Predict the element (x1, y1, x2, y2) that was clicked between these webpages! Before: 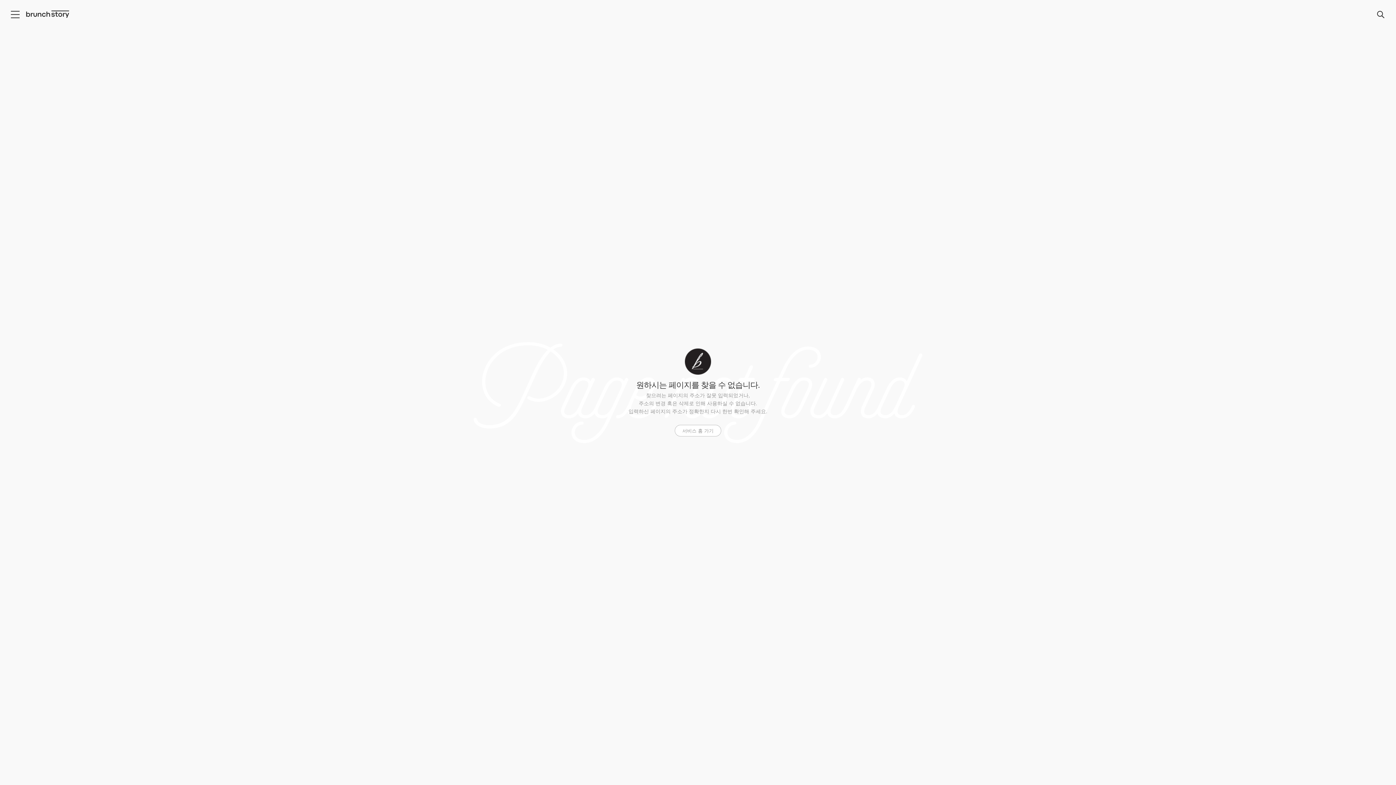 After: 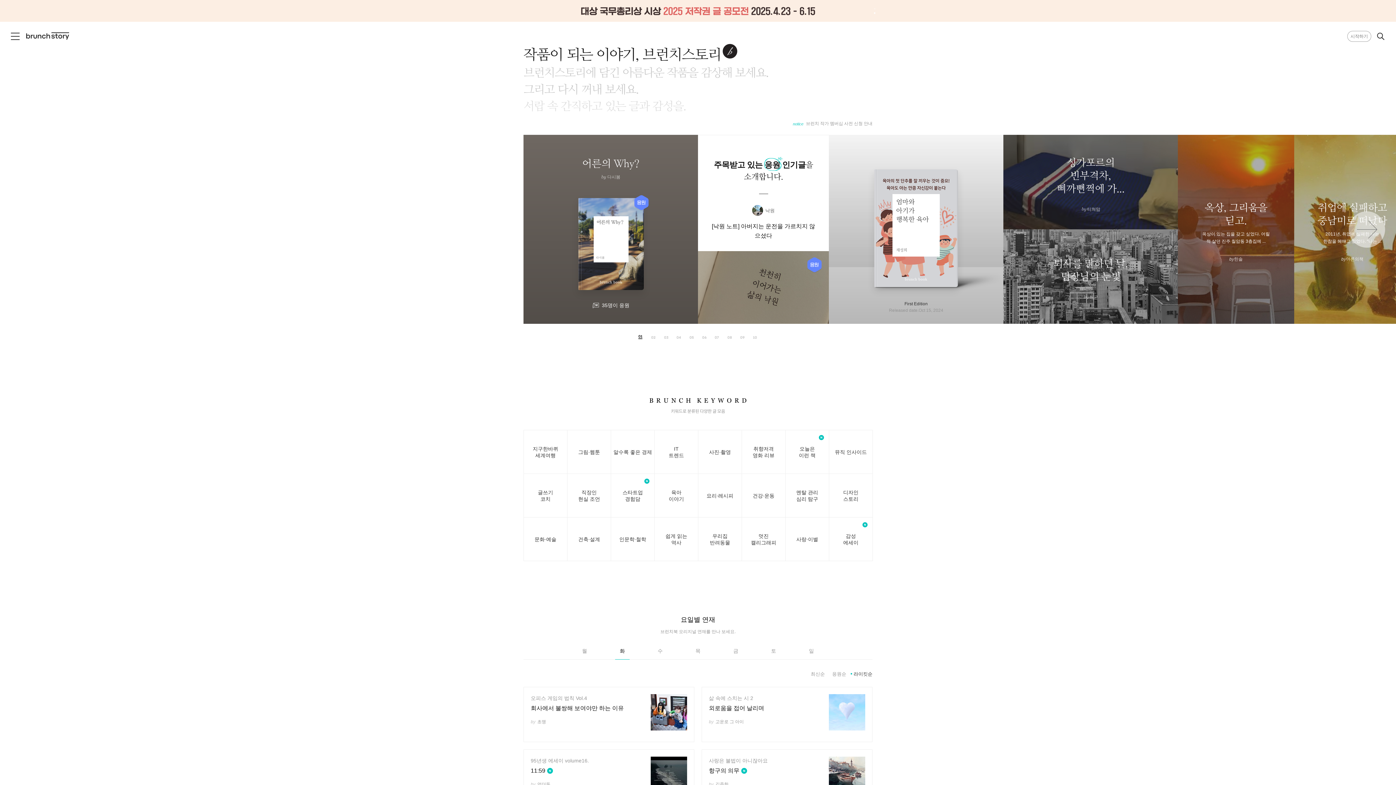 Action: label: 브런치 스토리 bbox: (25, 10, 69, 18)